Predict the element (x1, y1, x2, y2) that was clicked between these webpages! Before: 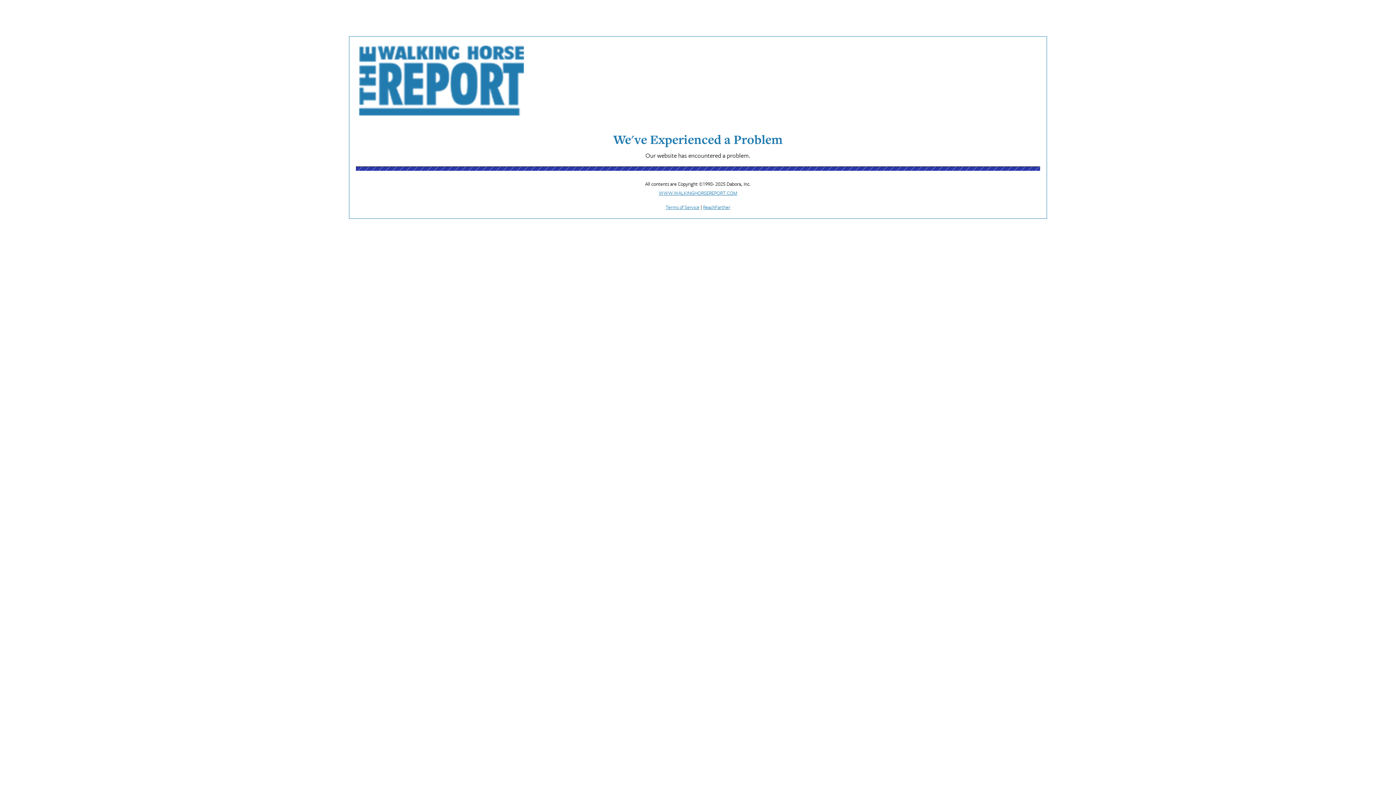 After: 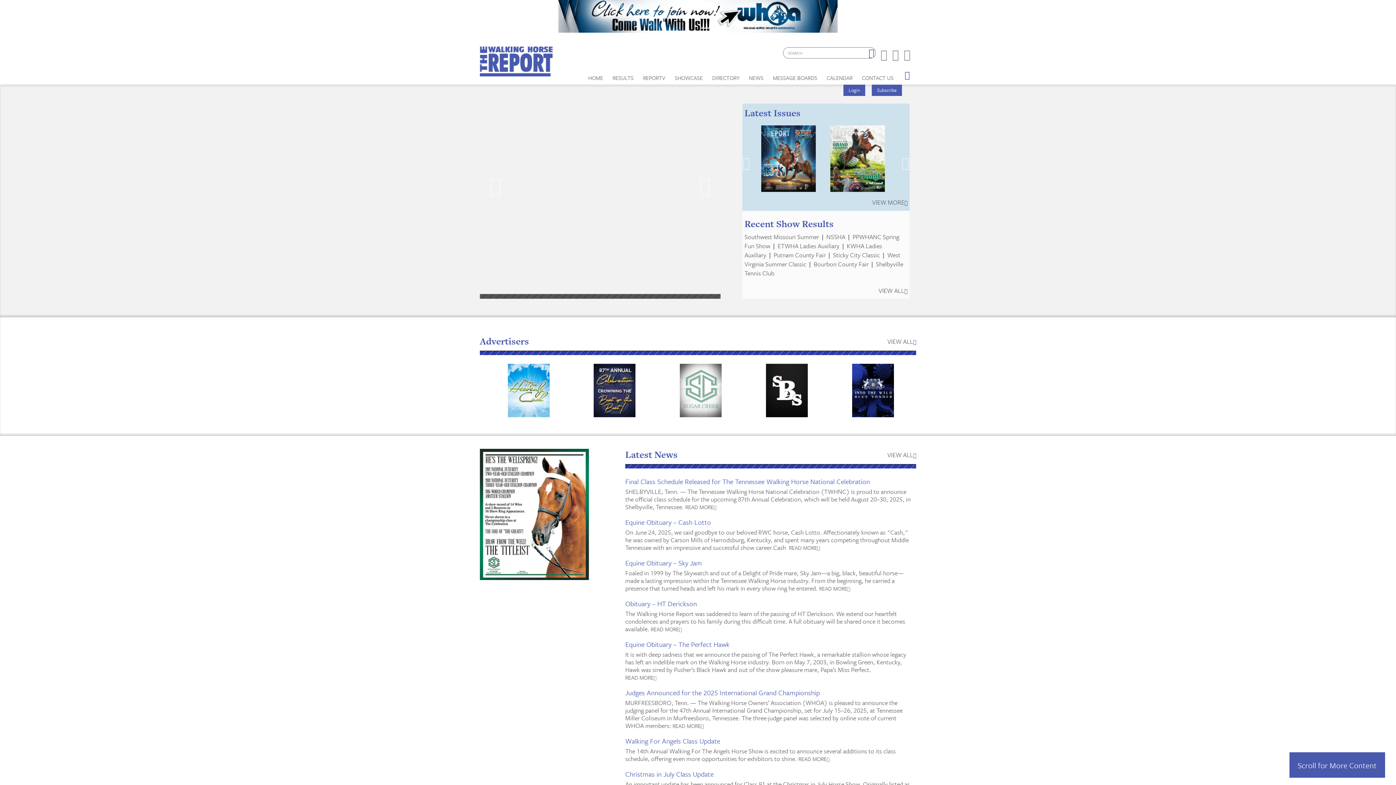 Action: label: WWW.WALKINGHORSEREPORT.COM bbox: (658, 189, 737, 196)